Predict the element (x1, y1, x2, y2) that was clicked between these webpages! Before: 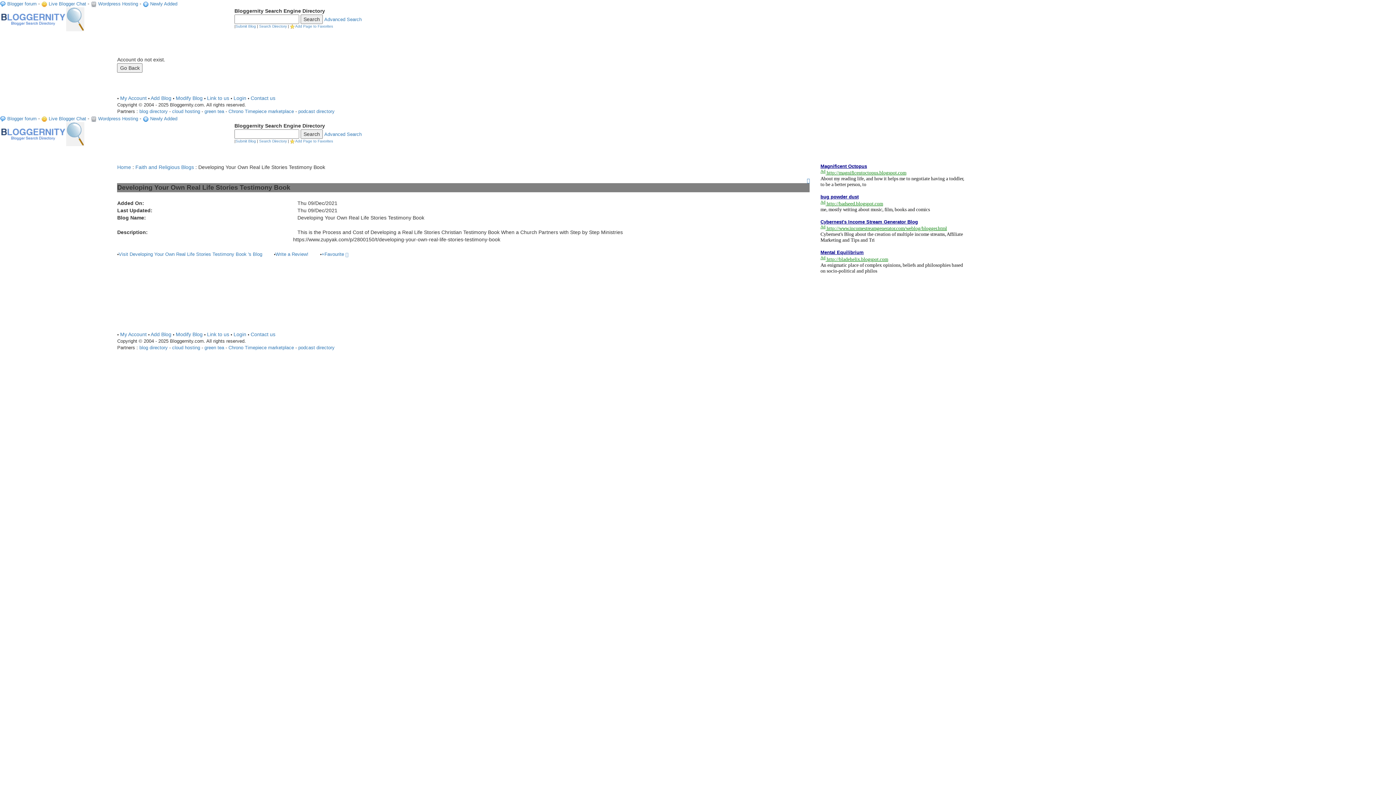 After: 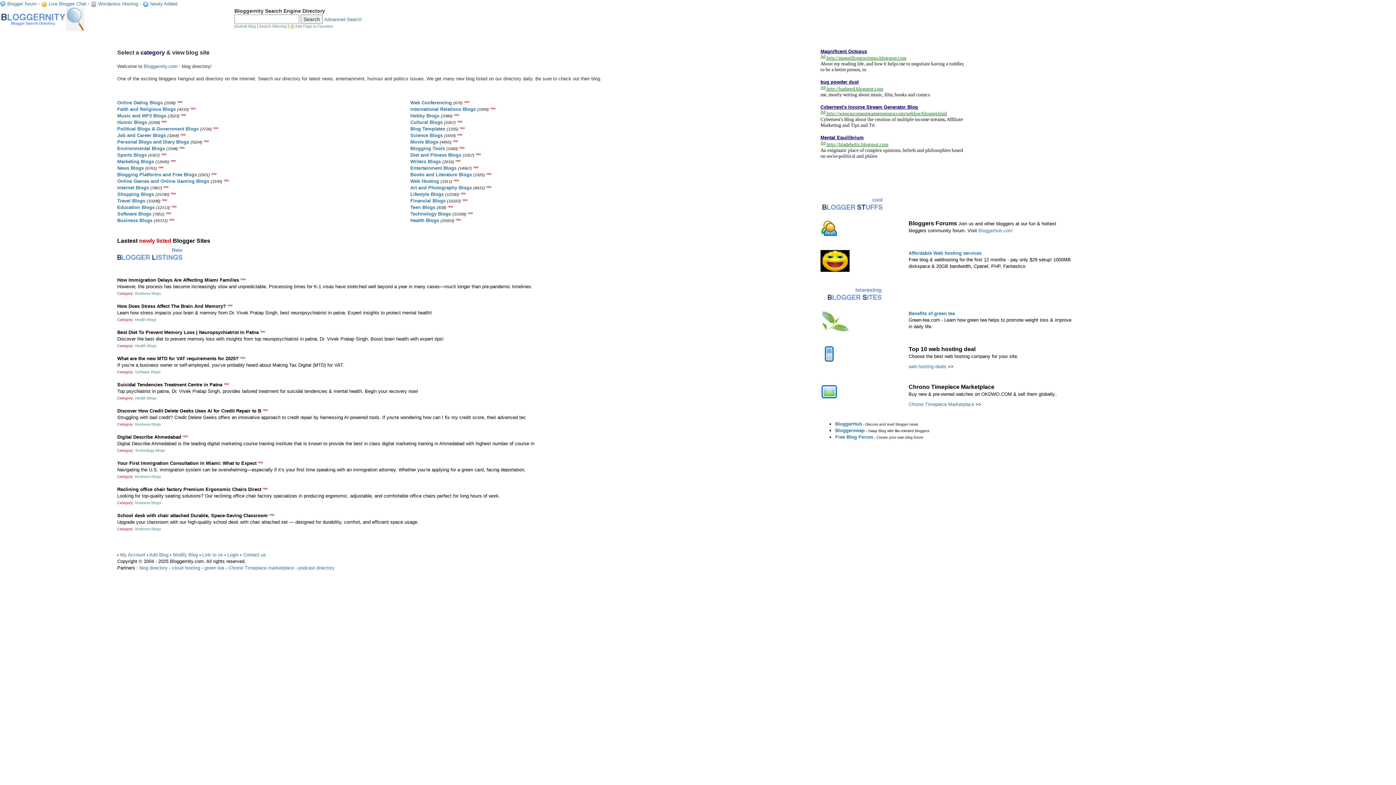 Action: bbox: (235, 24, 255, 28) label: Submit Blog